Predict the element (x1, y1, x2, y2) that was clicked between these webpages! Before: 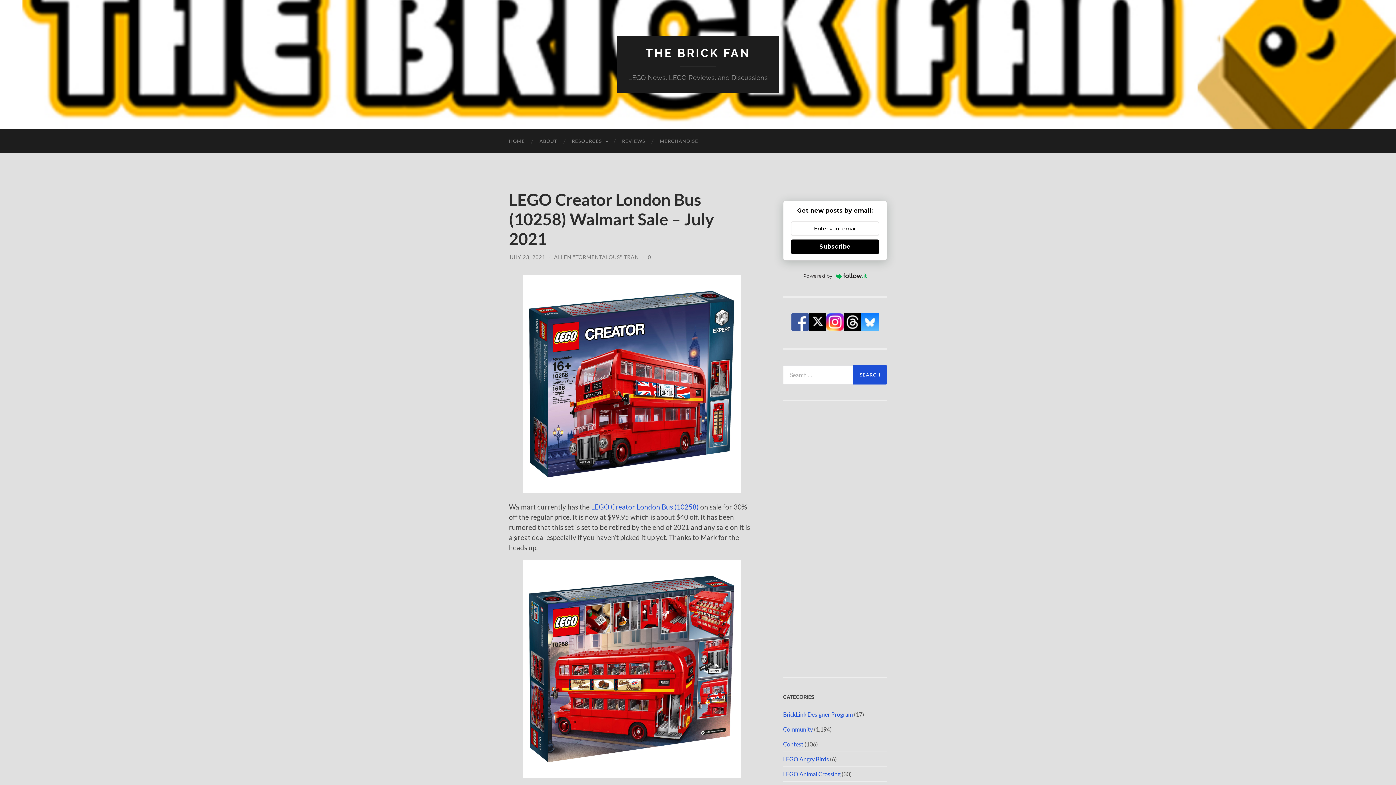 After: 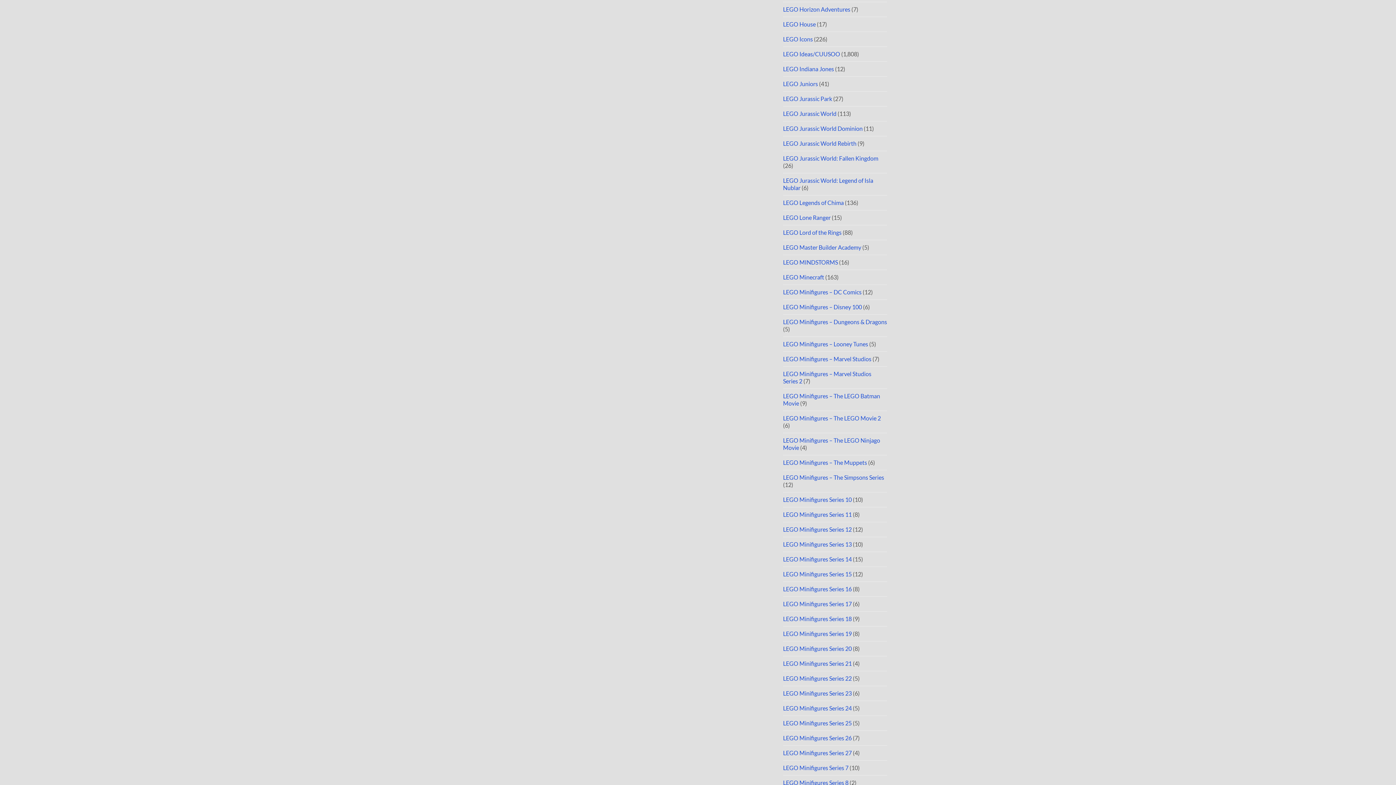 Action: label: 0 COMMENTS bbox: (648, 254, 685, 260)